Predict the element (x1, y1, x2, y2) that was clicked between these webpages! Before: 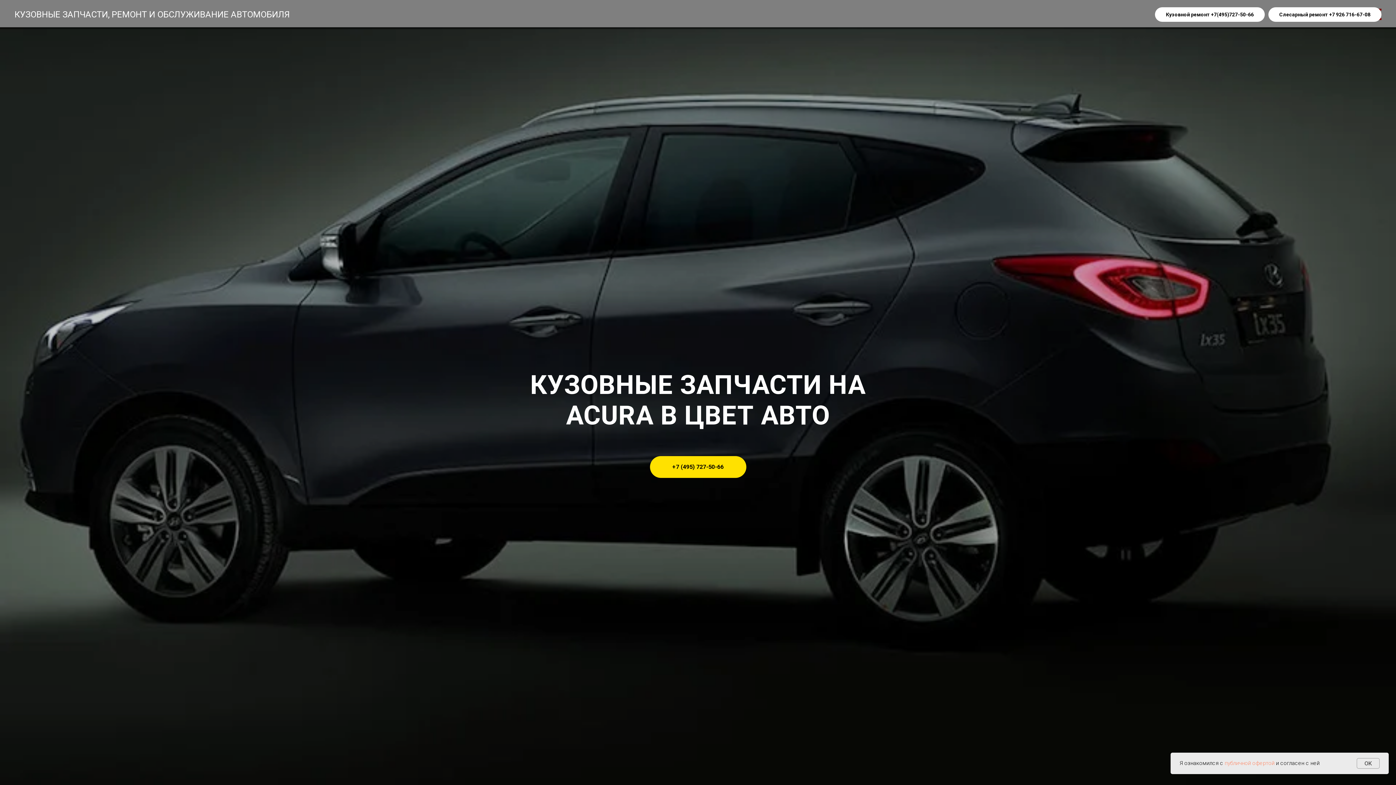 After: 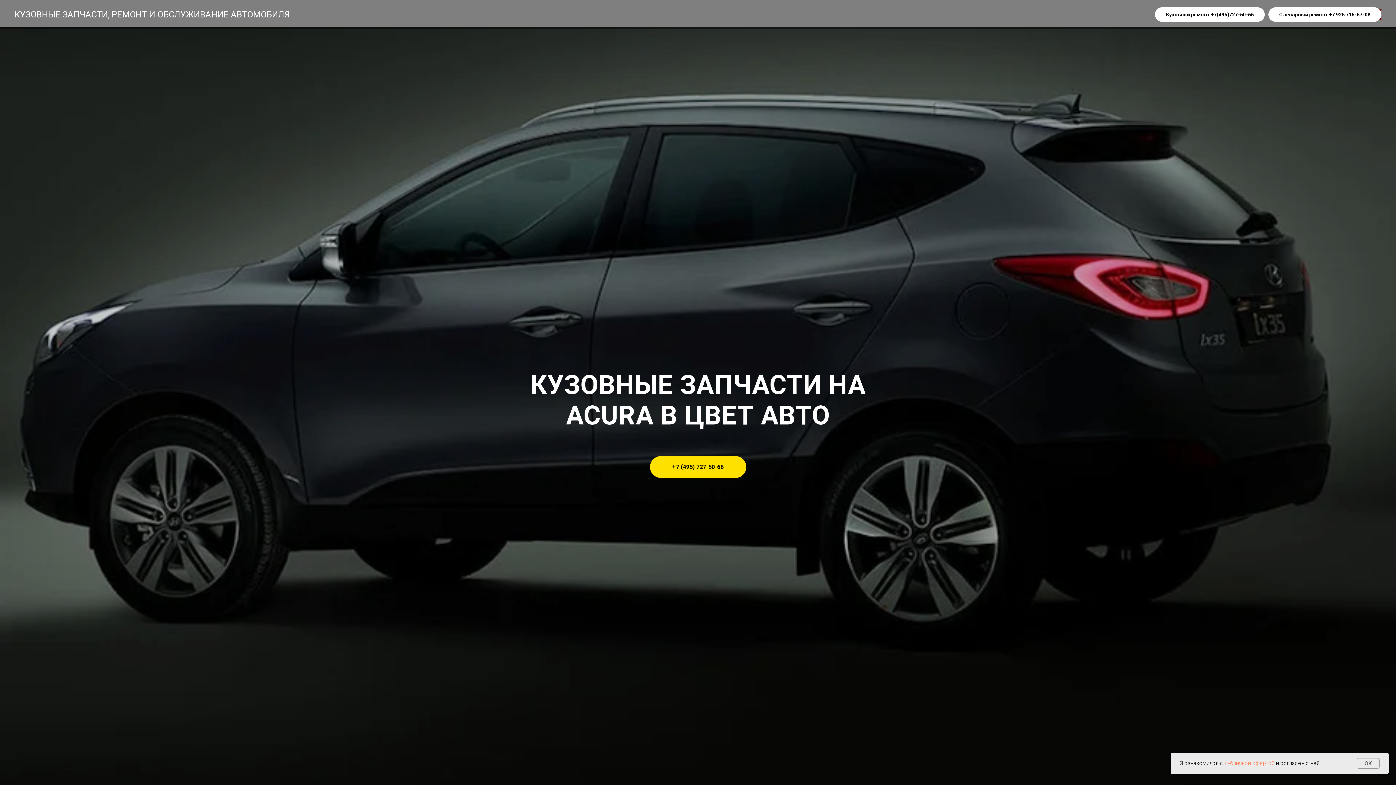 Action: bbox: (1155, 7, 1265, 21) label: Кузовной ремонт +7(495)727-50-66